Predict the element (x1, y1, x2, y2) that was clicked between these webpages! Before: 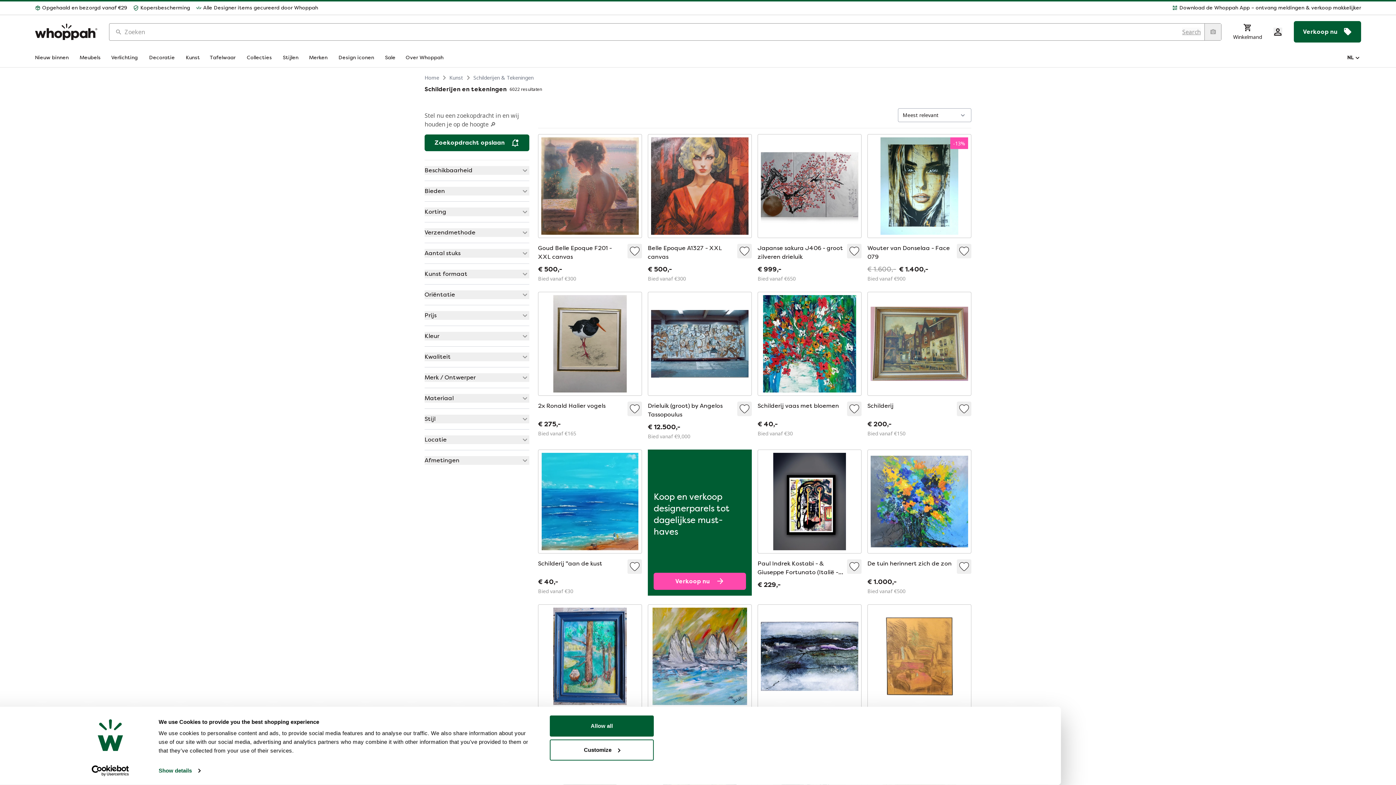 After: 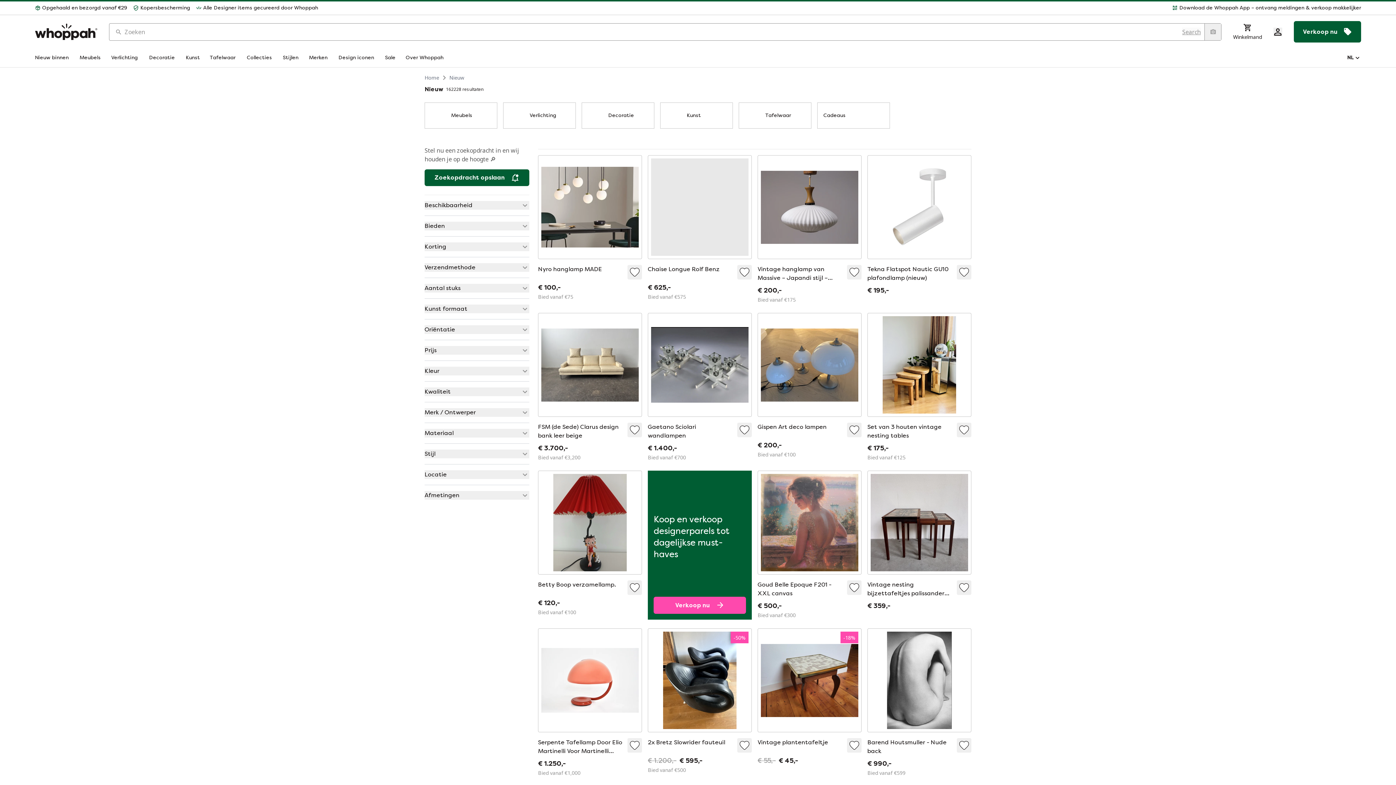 Action: bbox: (34, 54, 70, 61) label: Nieuw binnen